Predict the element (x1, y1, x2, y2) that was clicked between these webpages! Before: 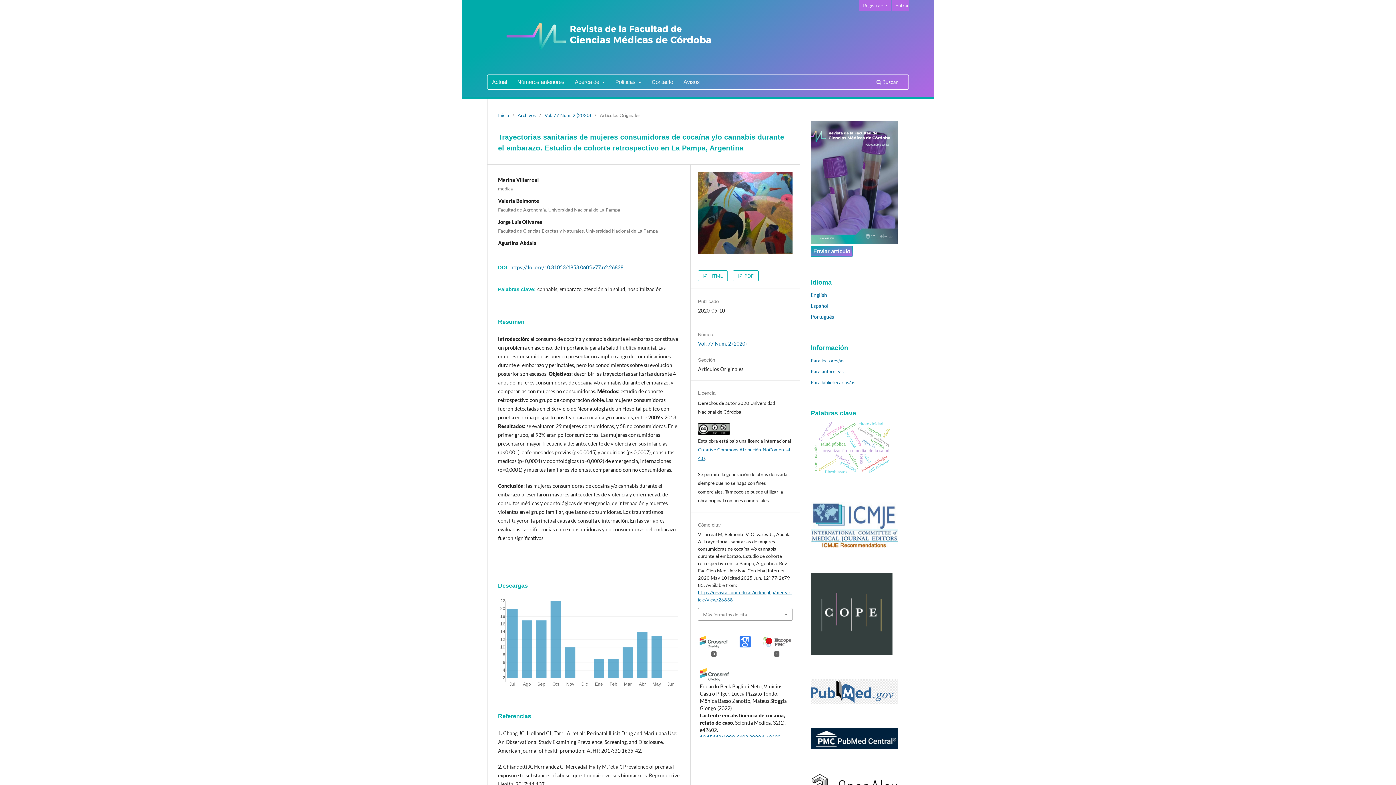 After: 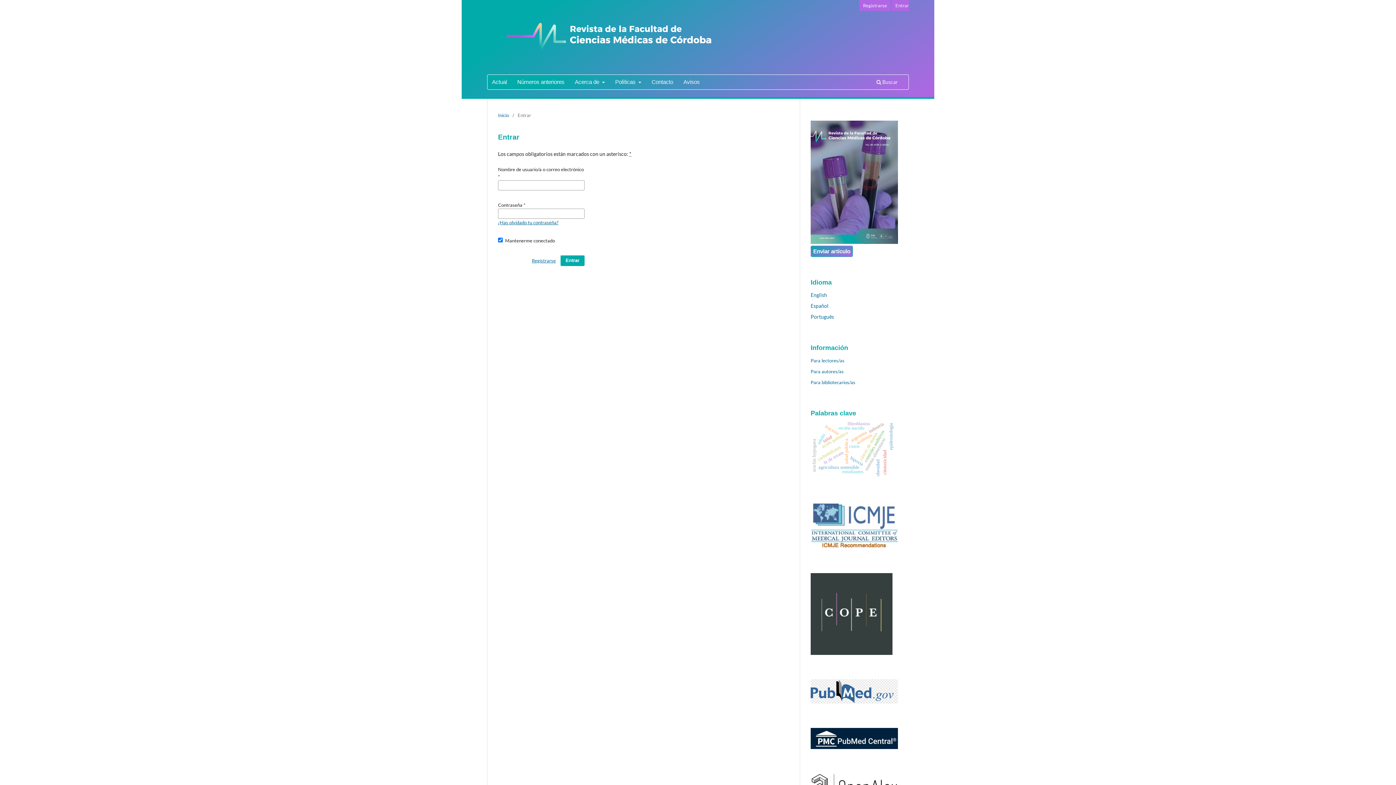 Action: bbox: (892, 0, 912, 10) label: Entrar